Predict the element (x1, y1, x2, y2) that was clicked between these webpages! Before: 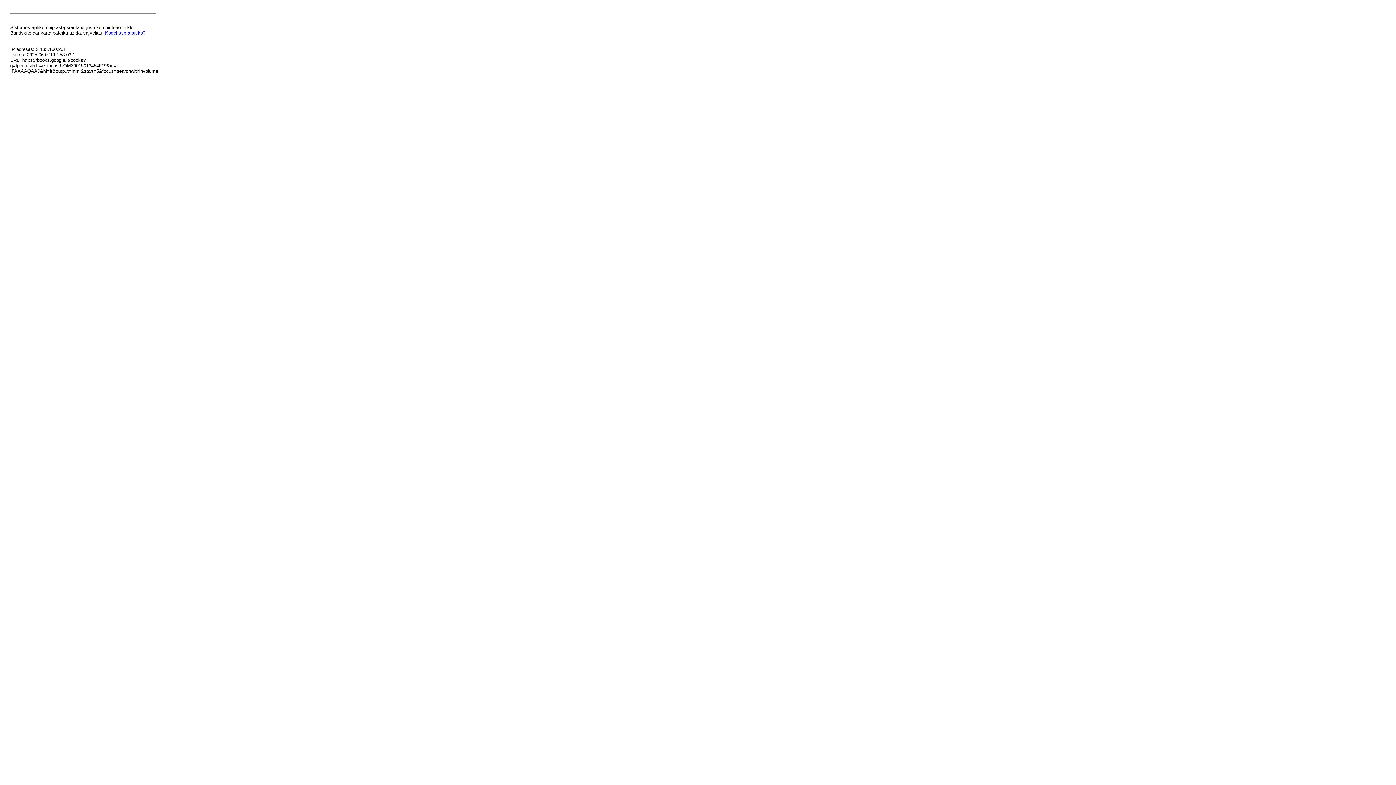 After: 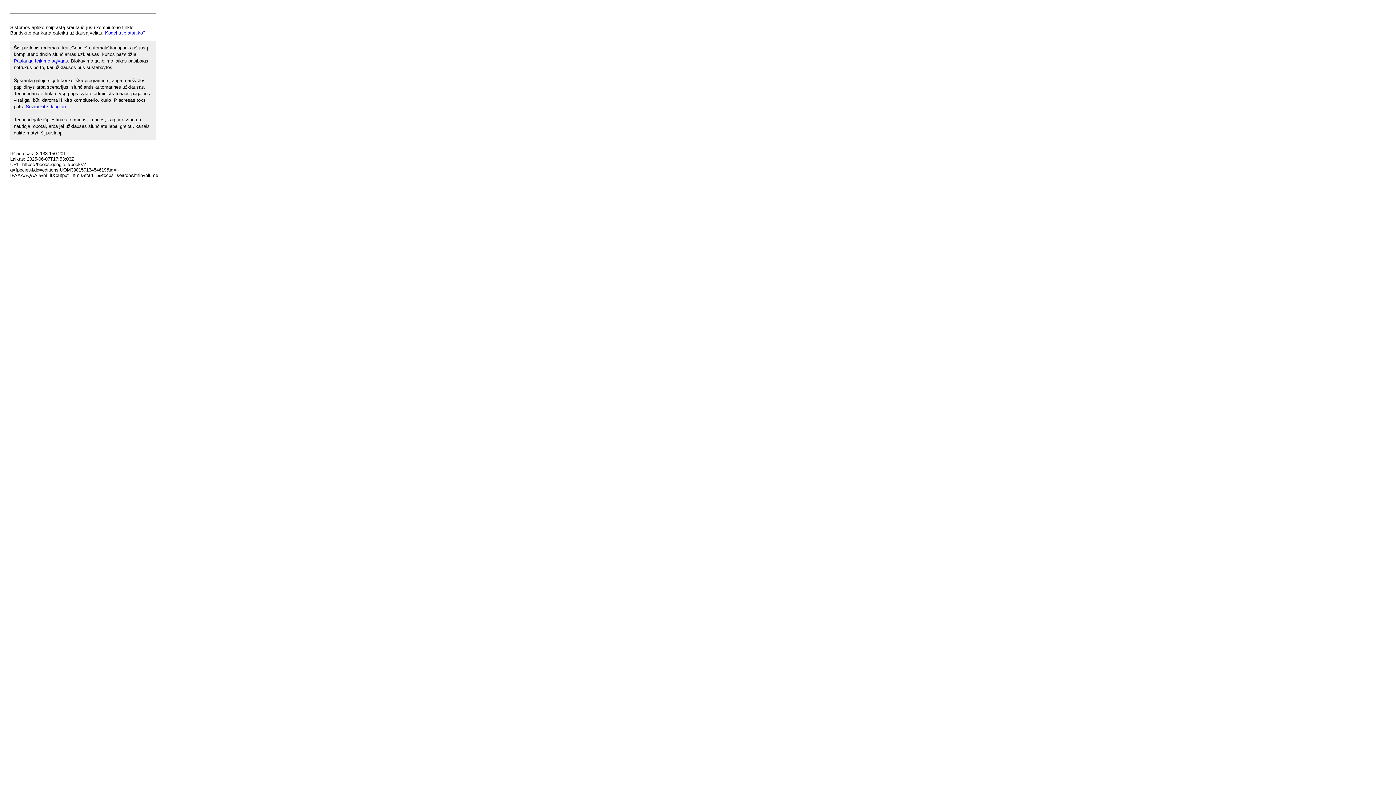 Action: bbox: (105, 30, 145, 35) label: Kodėl taip atsitiko?